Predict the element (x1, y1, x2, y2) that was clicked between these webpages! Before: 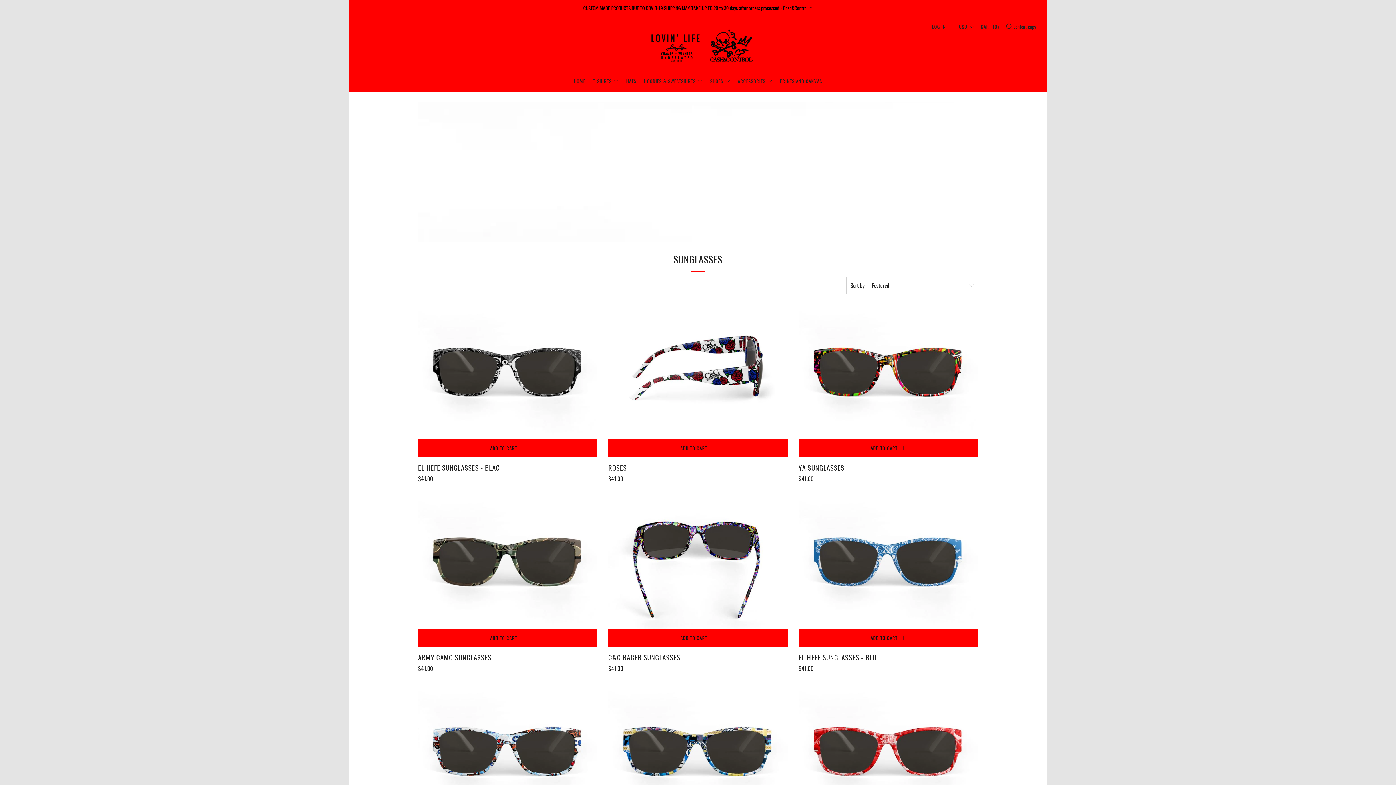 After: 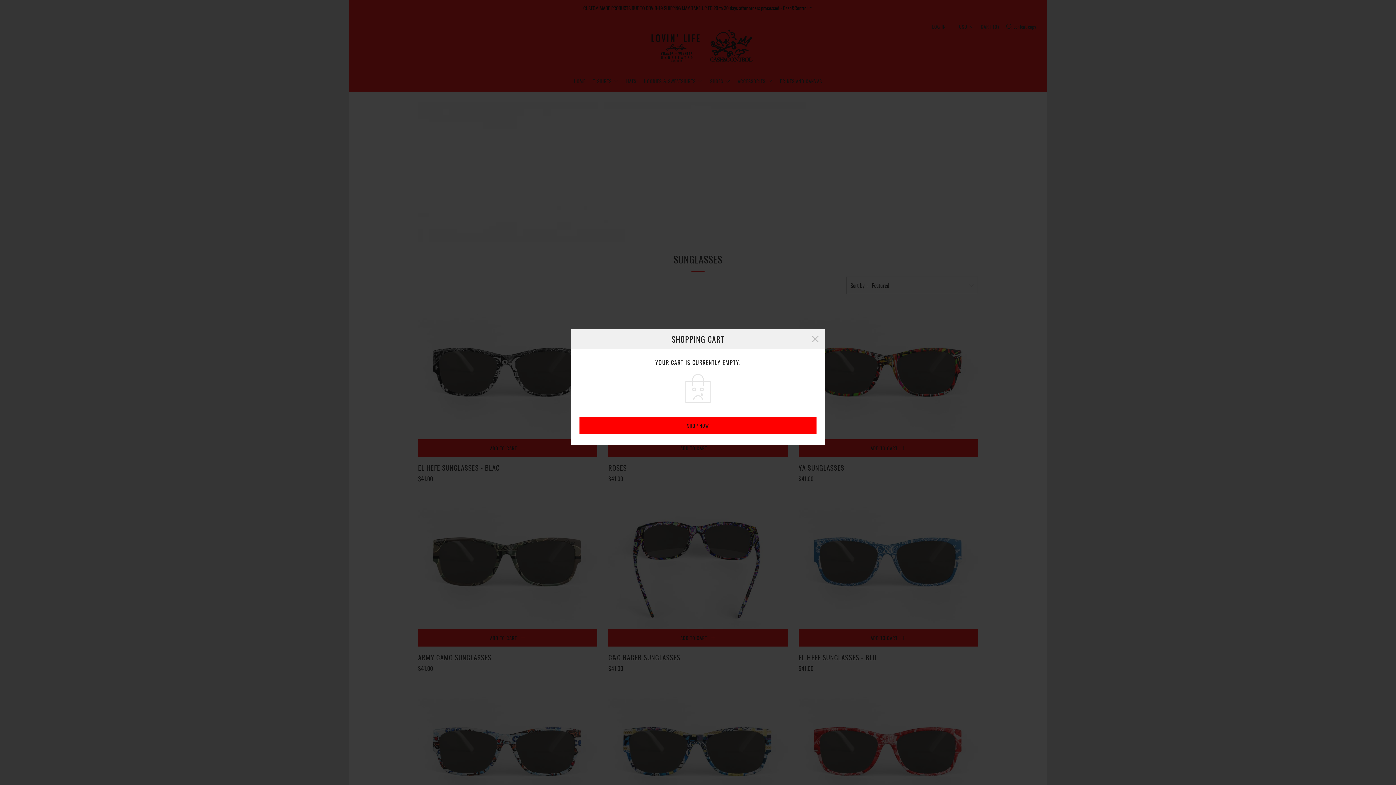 Action: bbox: (981, 20, 999, 32) label: CART (0)